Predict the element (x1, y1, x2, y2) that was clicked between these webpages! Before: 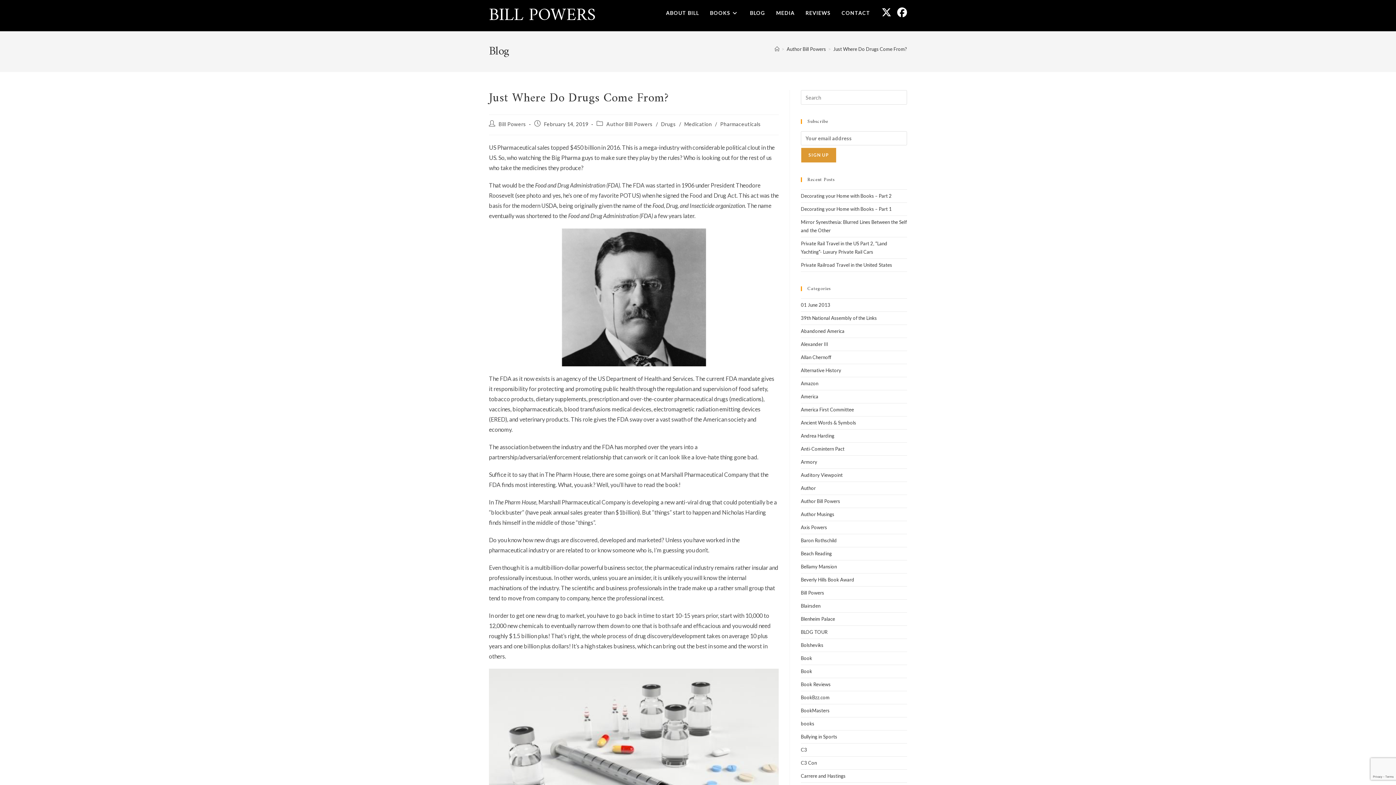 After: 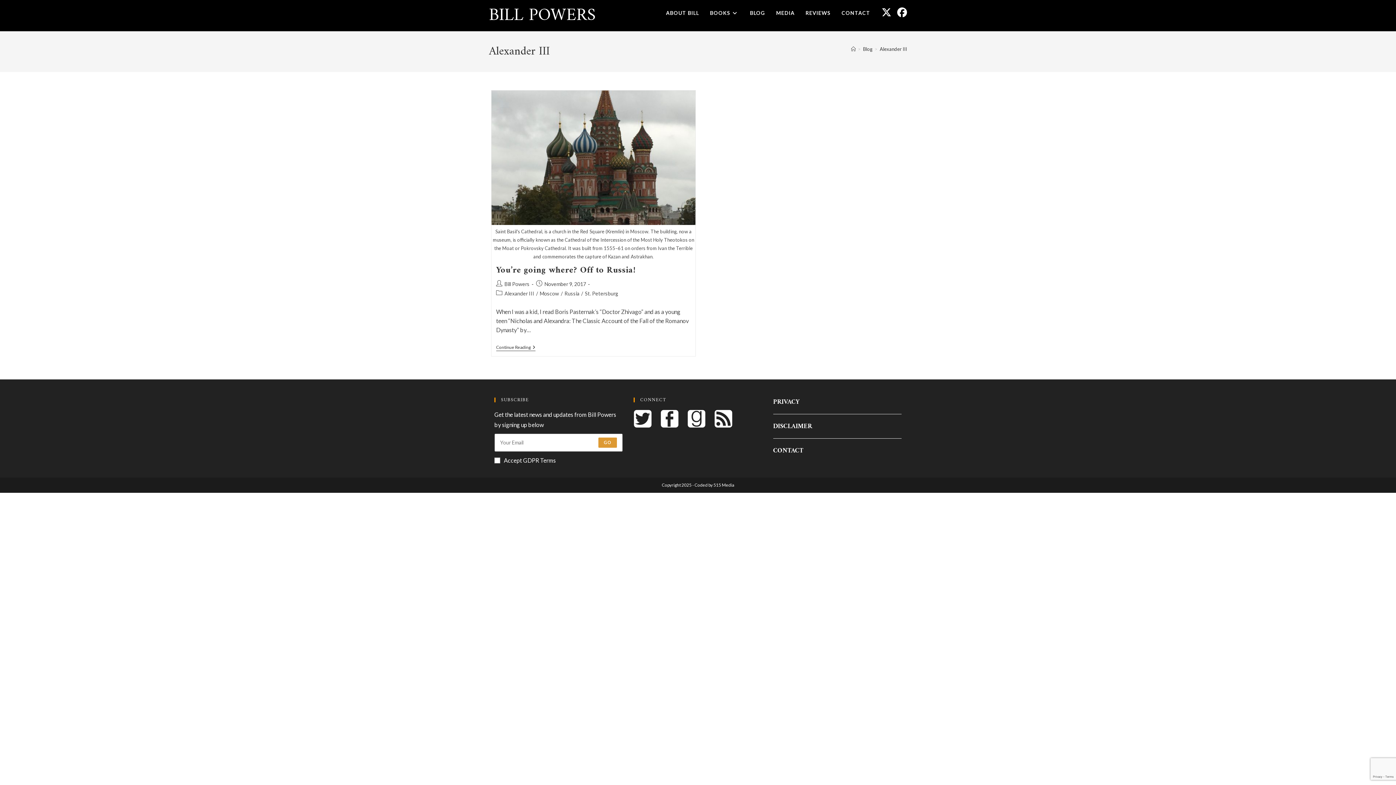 Action: label: Alexander III bbox: (801, 341, 828, 347)